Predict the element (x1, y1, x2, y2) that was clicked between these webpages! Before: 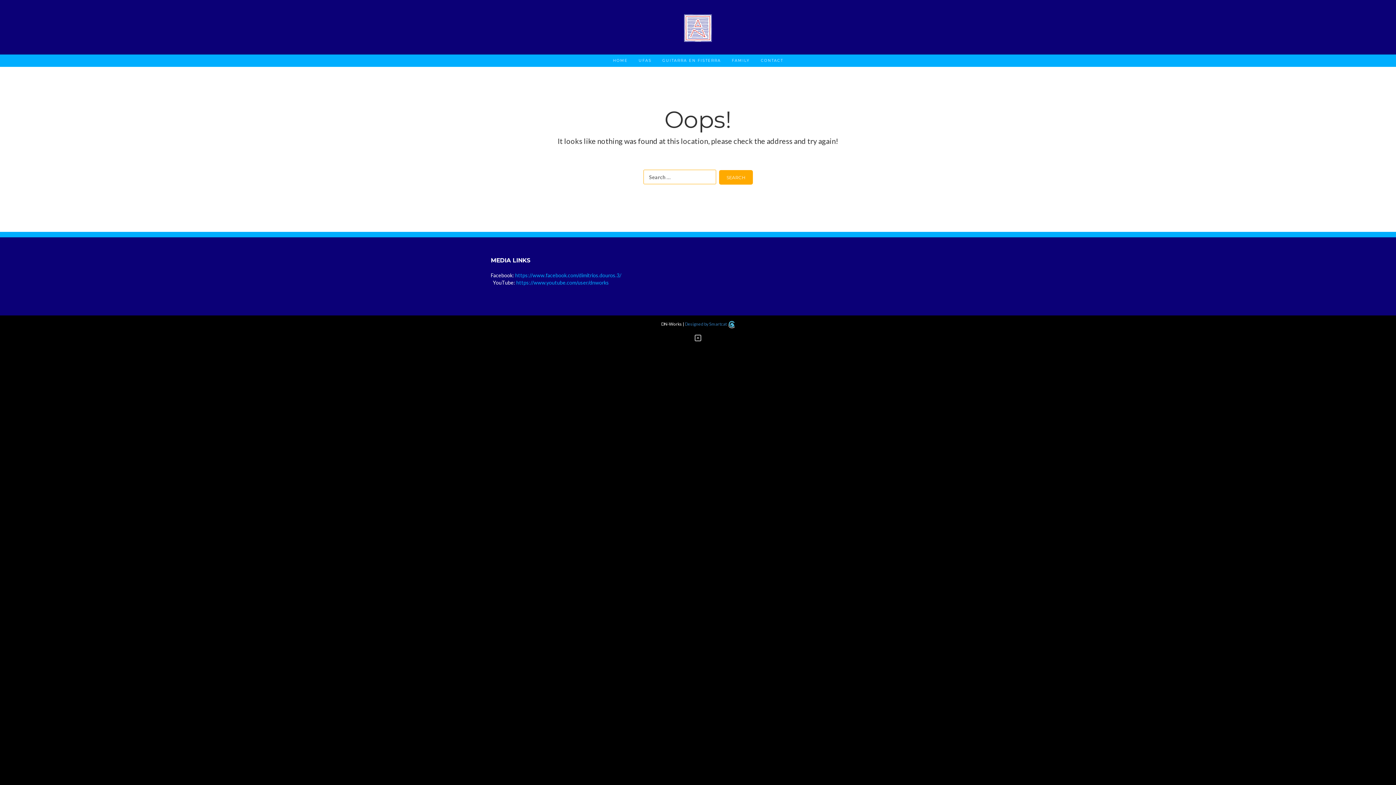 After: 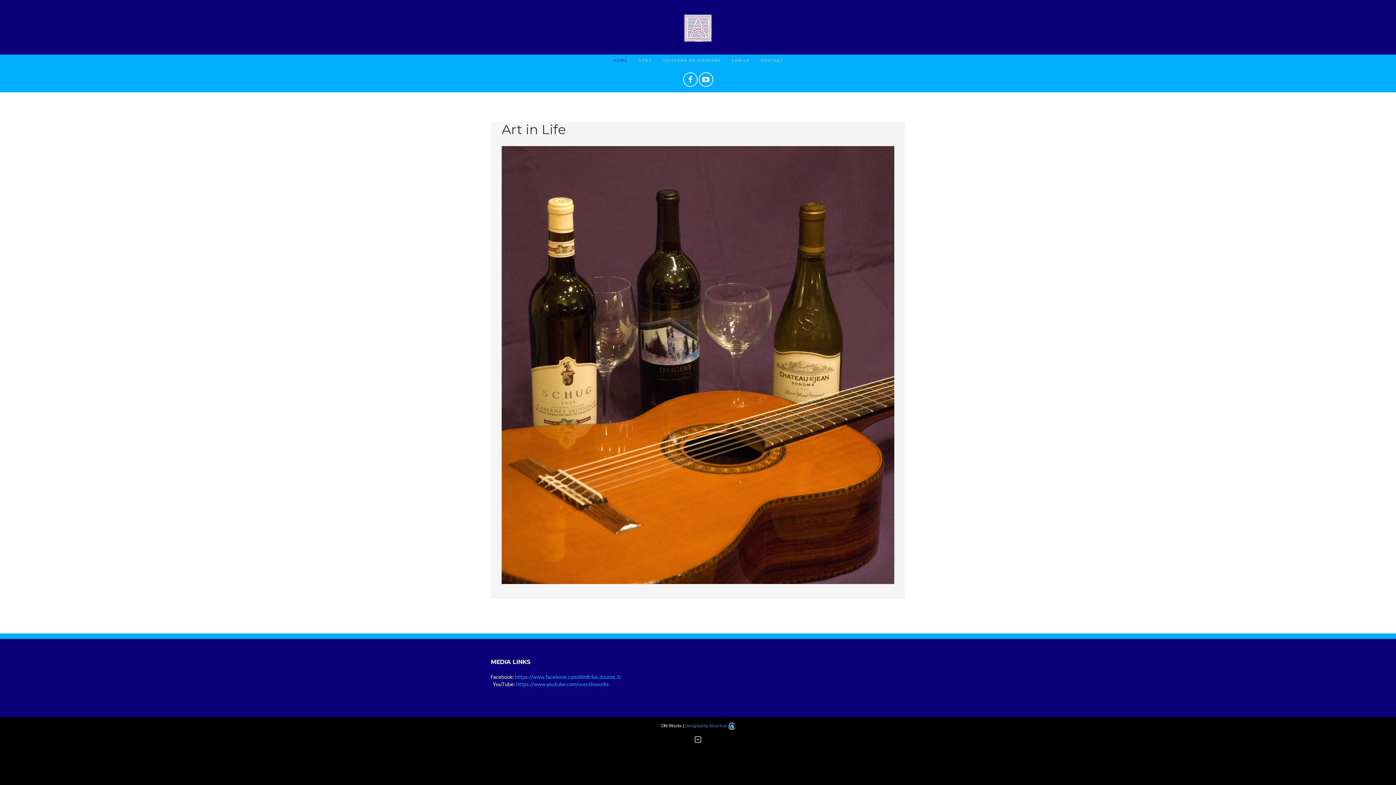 Action: bbox: (613, 54, 628, 66) label: HOME